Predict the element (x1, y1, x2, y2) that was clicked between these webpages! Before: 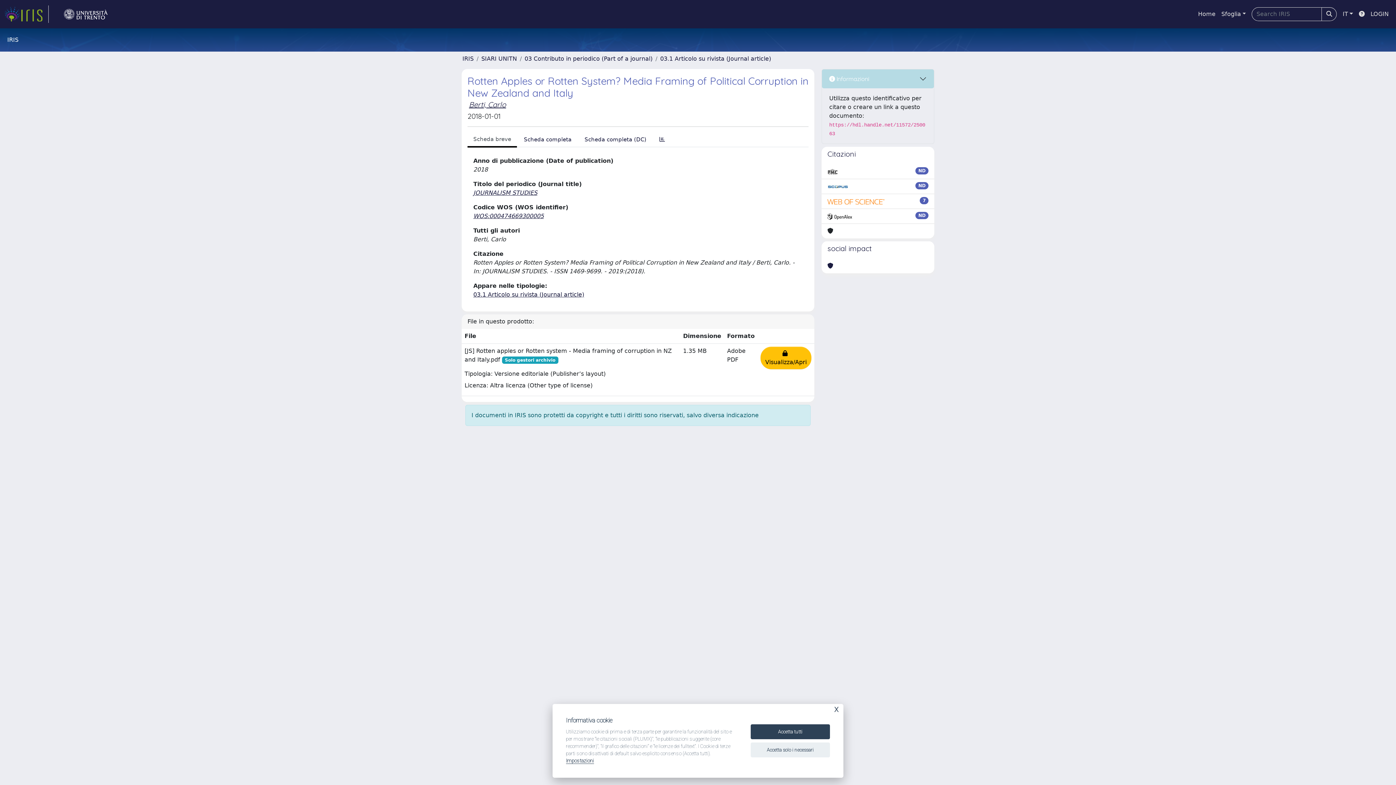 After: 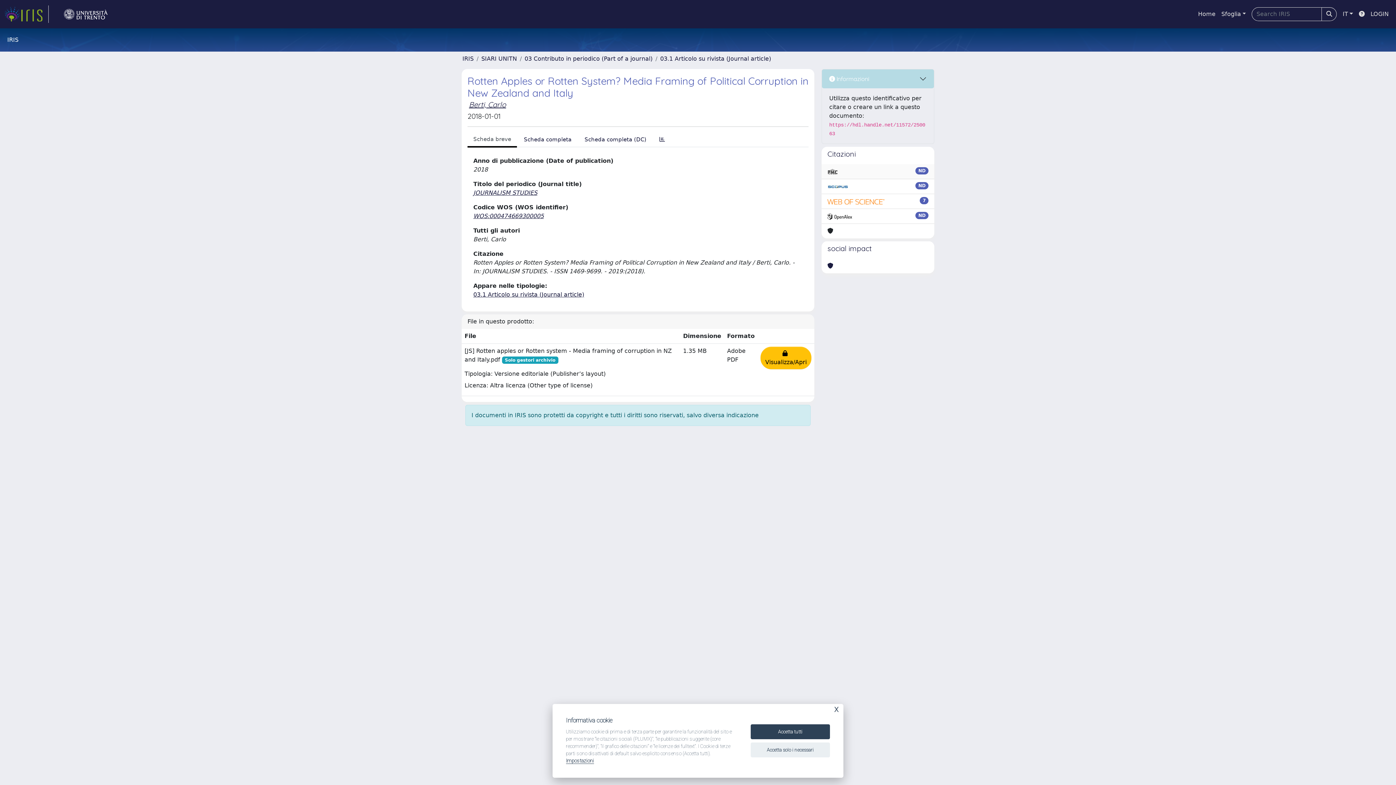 Action: bbox: (827, 167, 837, 176)